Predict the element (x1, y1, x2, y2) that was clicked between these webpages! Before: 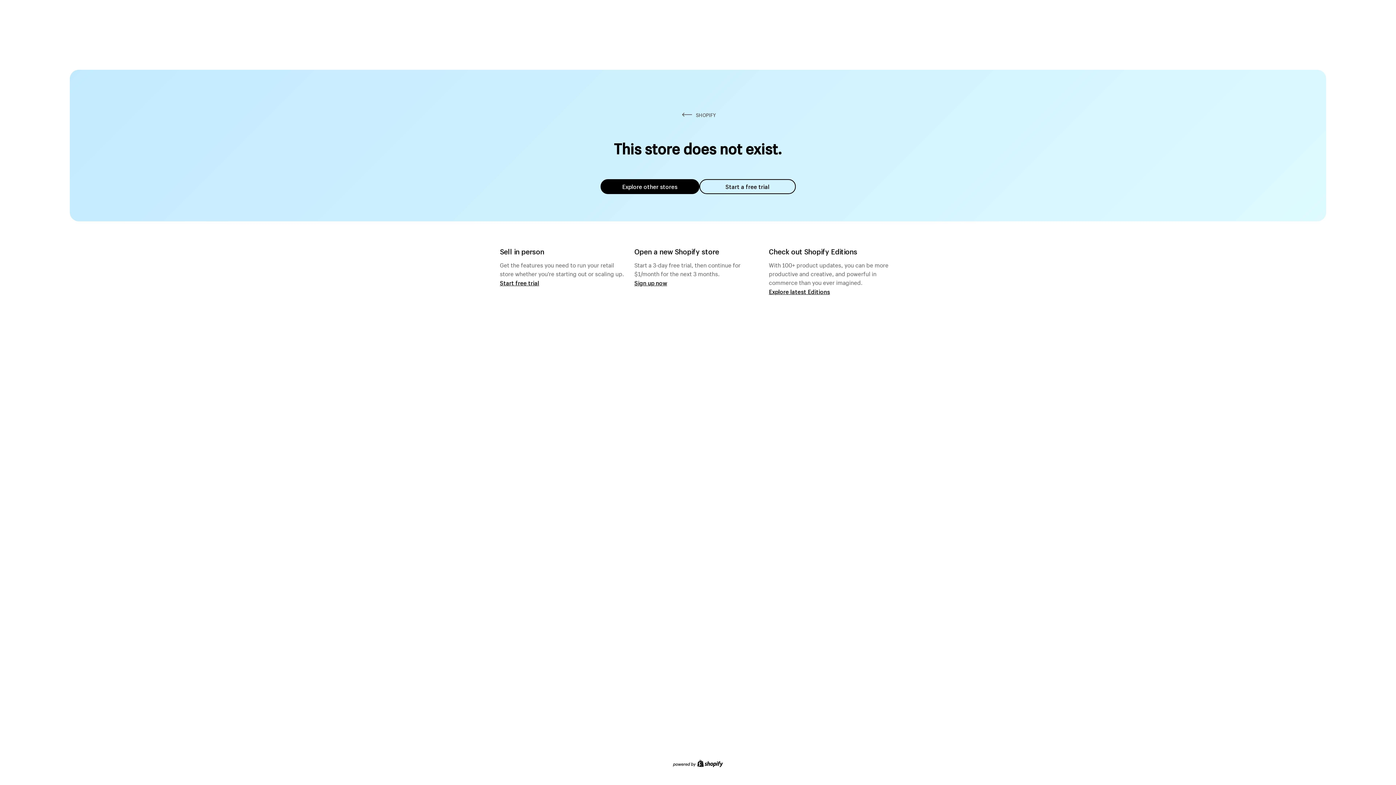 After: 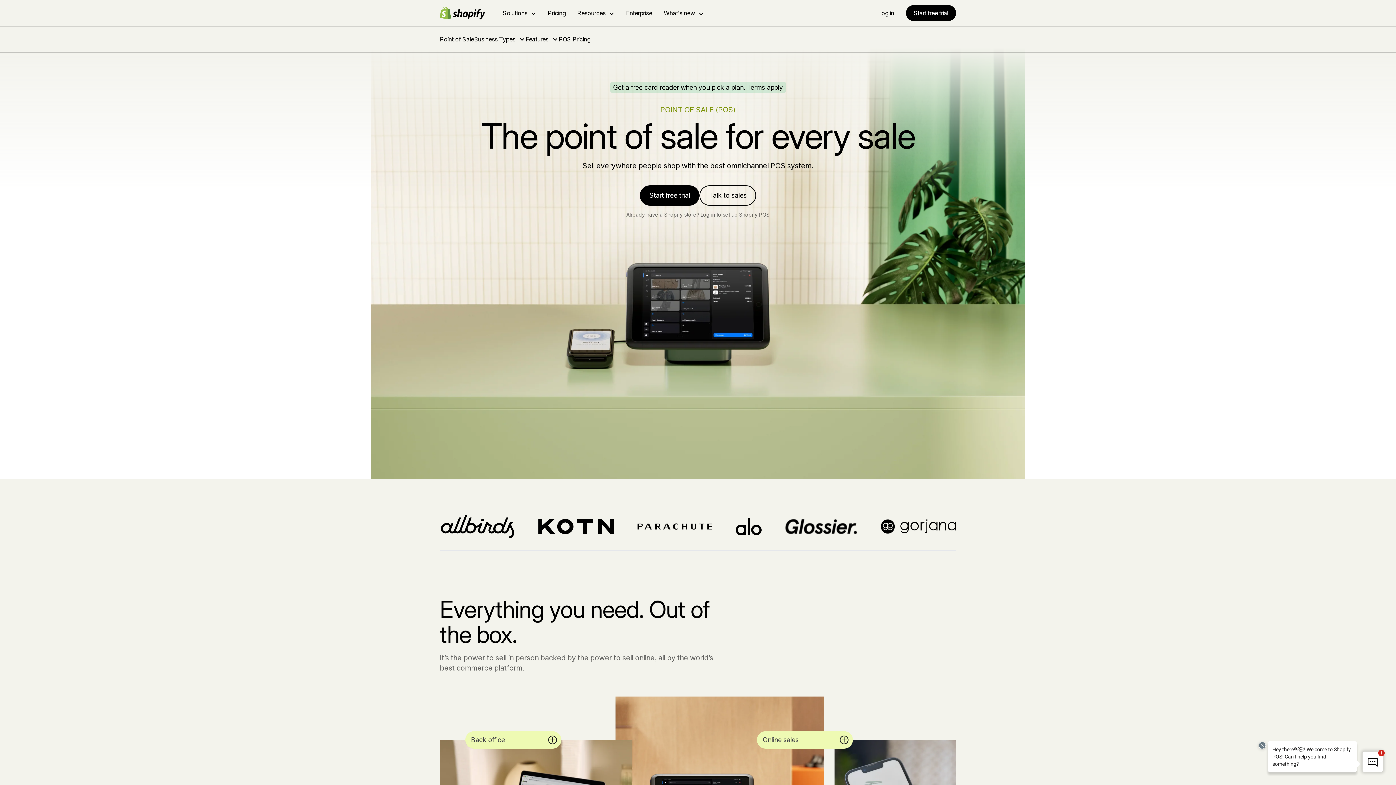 Action: bbox: (500, 279, 539, 286) label: Start free trial